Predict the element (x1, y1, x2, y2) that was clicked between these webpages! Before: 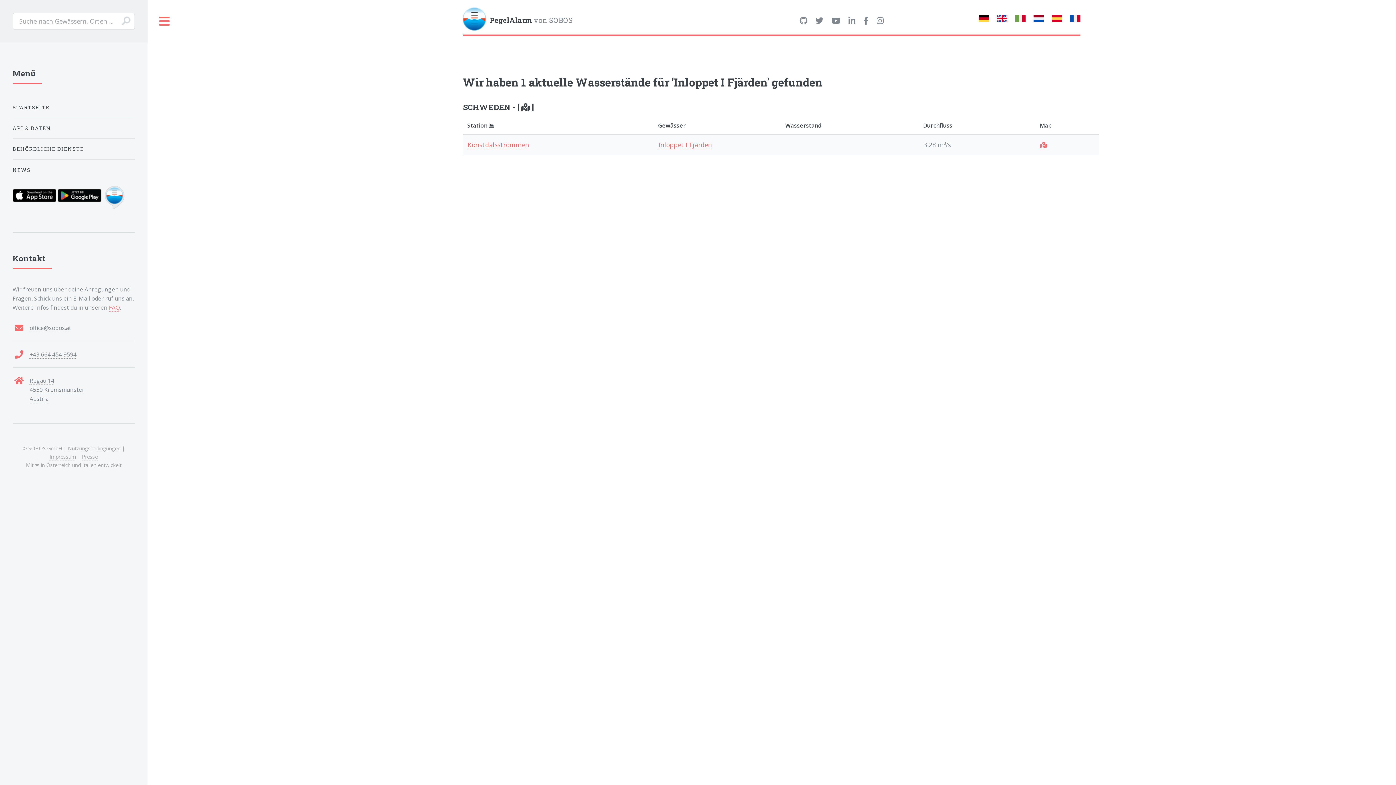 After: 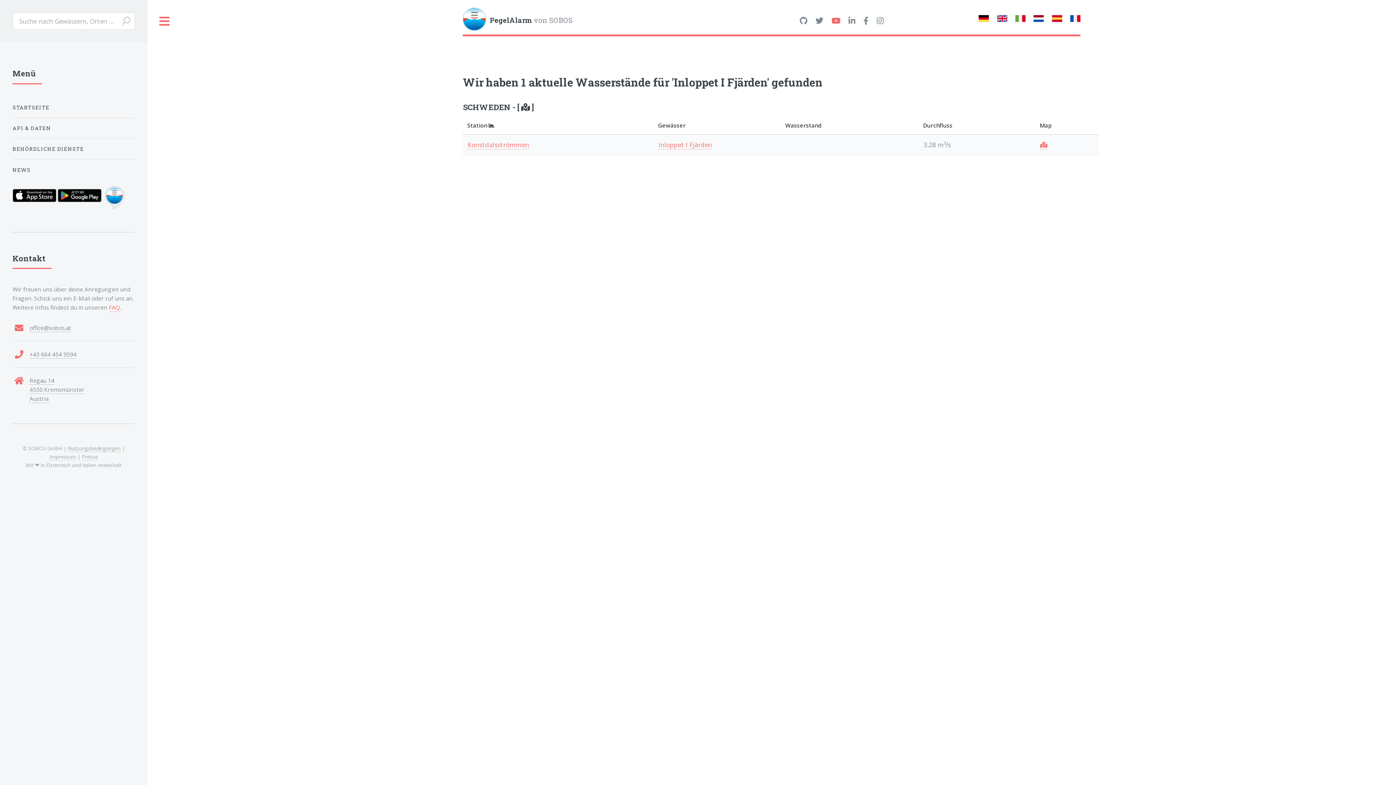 Action: bbox: (831, 16, 840, 25)